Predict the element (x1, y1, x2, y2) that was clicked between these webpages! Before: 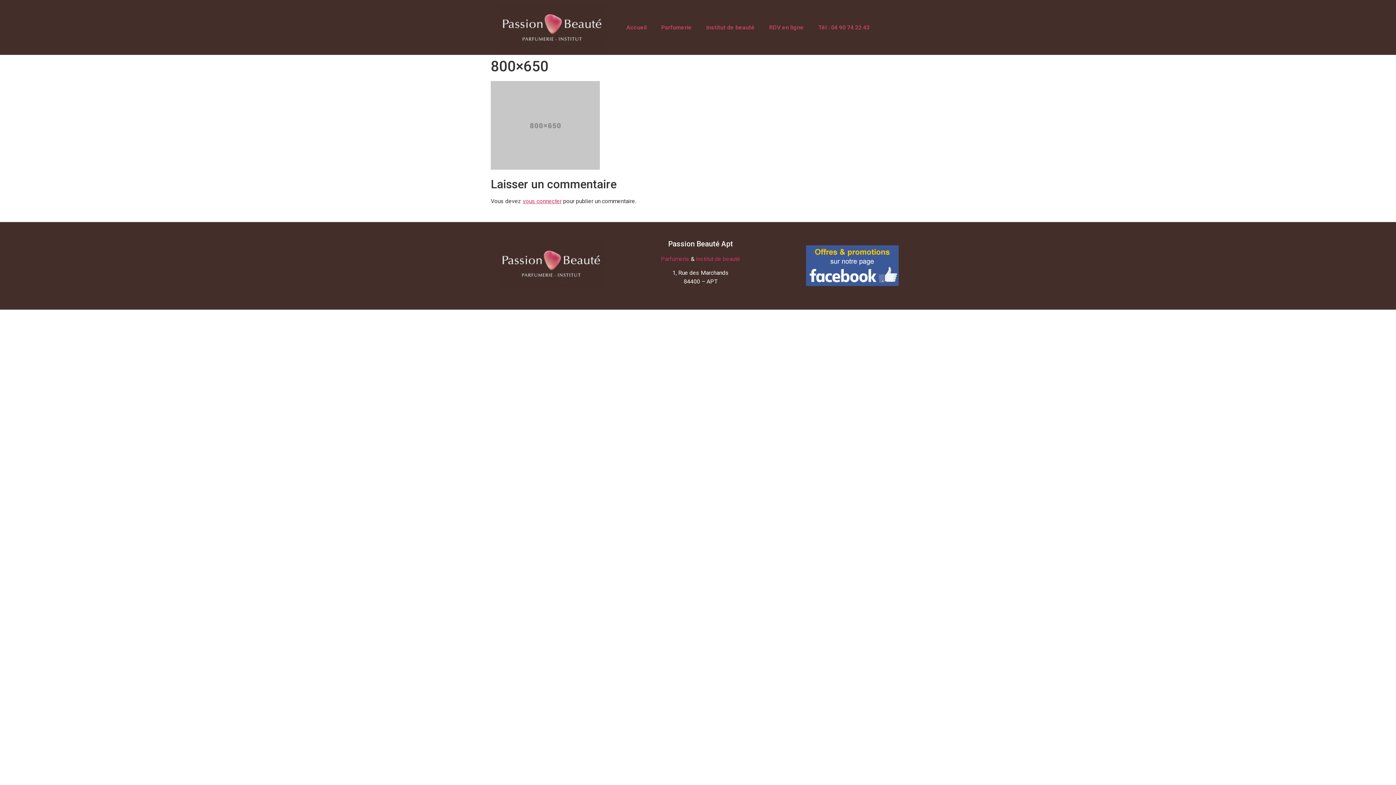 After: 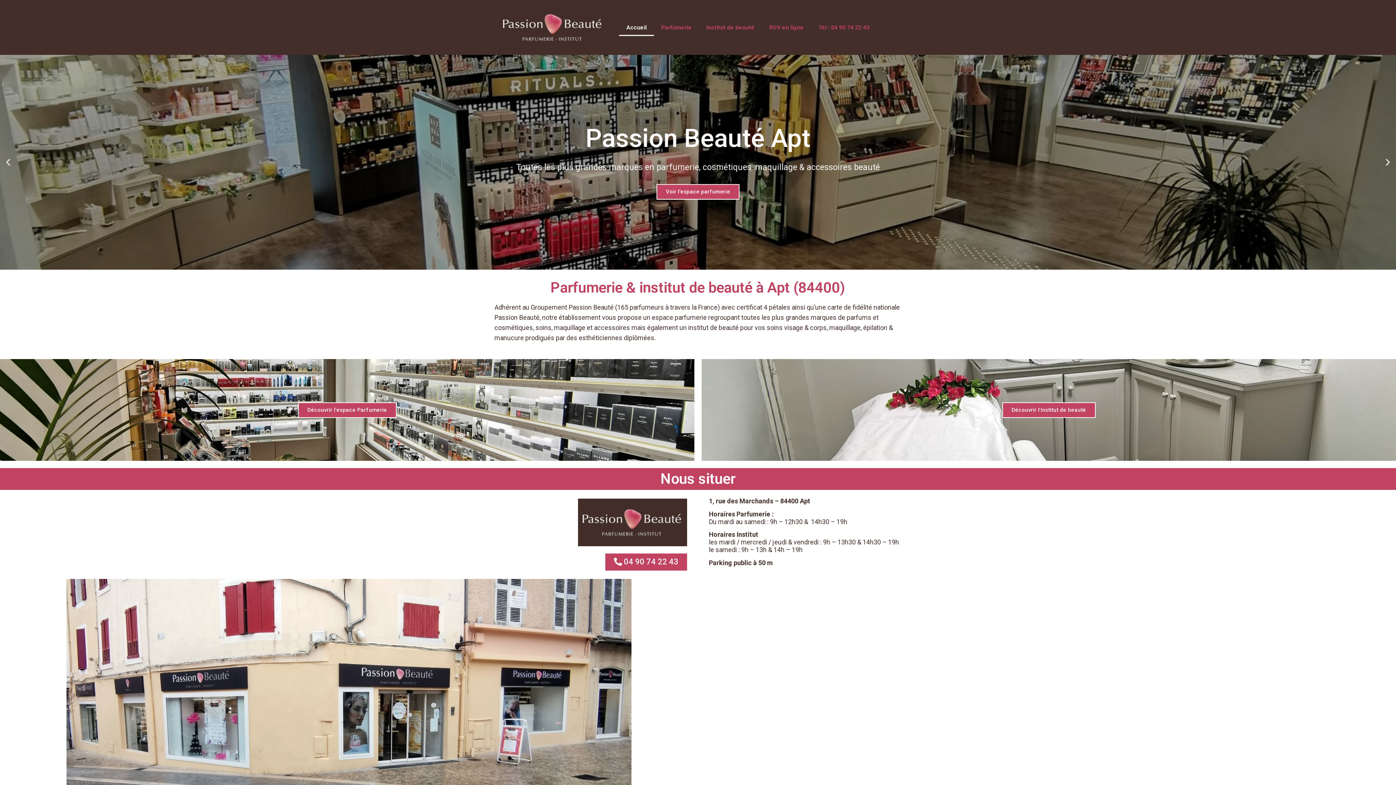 Action: bbox: (498, 3, 607, 51)